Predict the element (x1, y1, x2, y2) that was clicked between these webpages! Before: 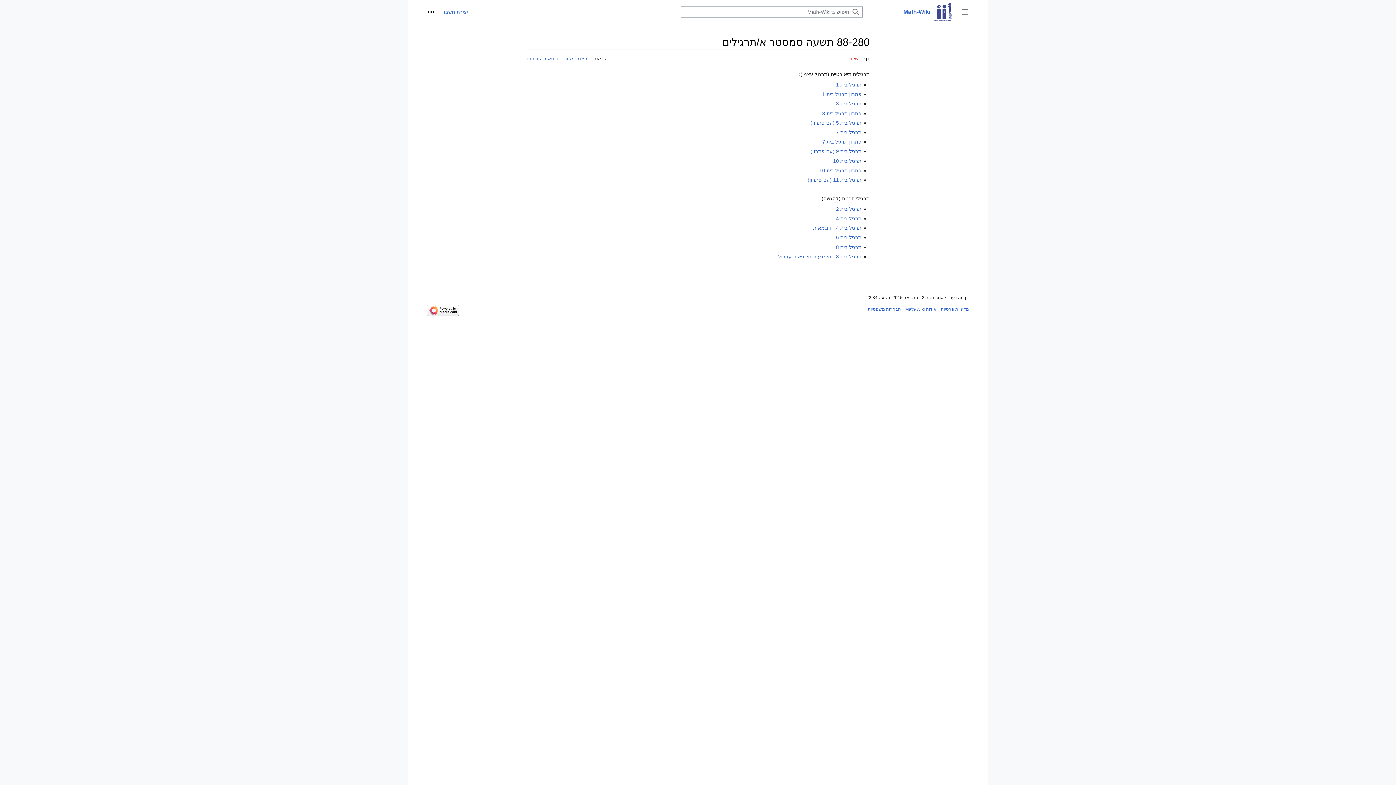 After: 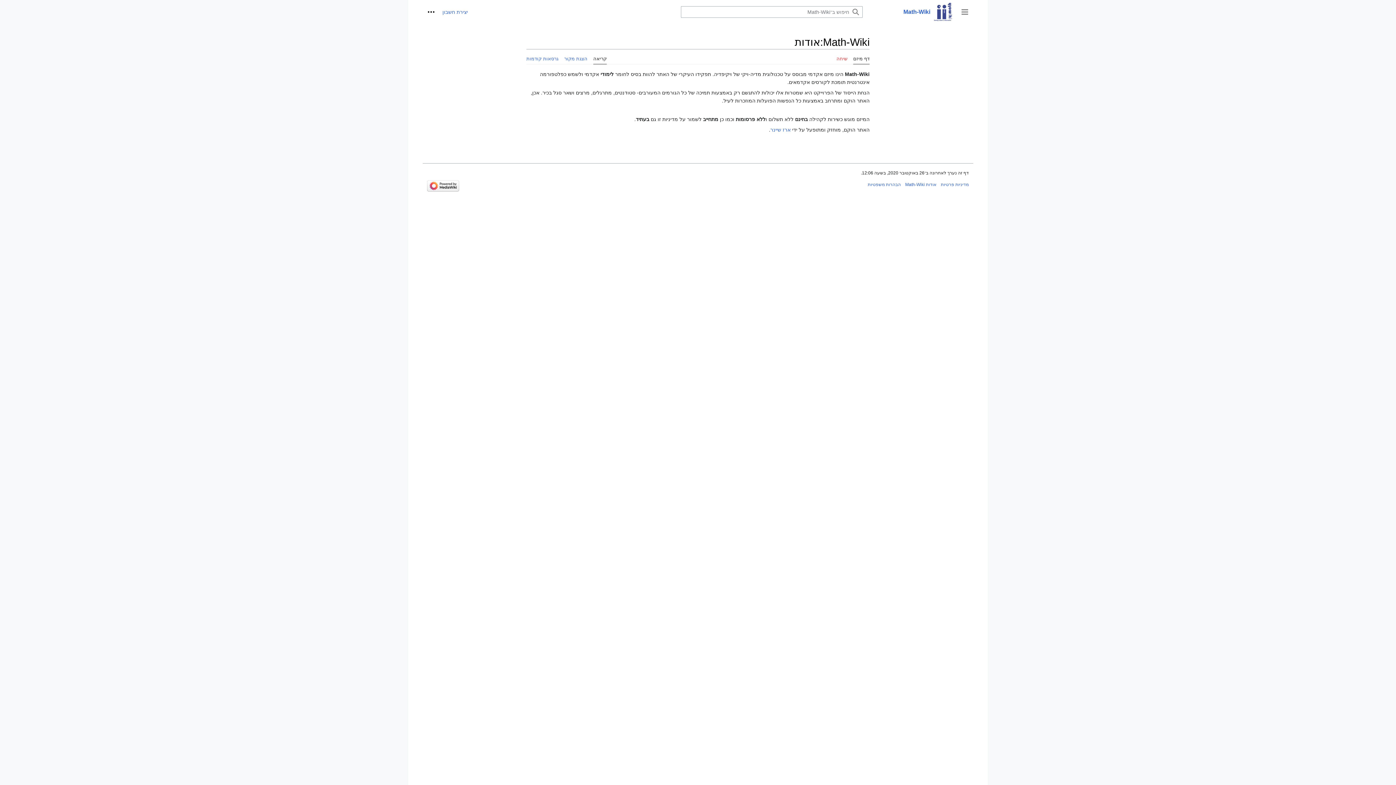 Action: label: אודות Math-Wiki bbox: (905, 307, 936, 312)